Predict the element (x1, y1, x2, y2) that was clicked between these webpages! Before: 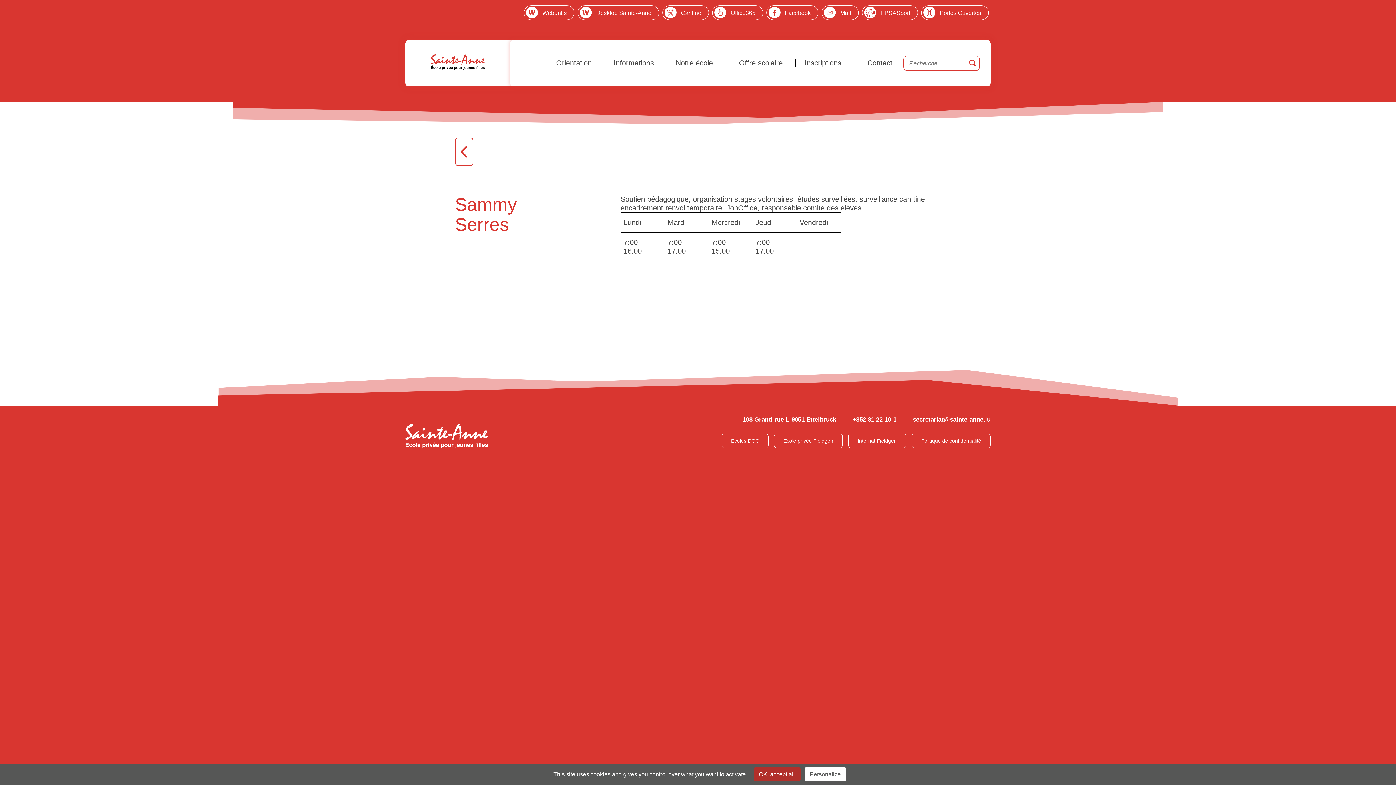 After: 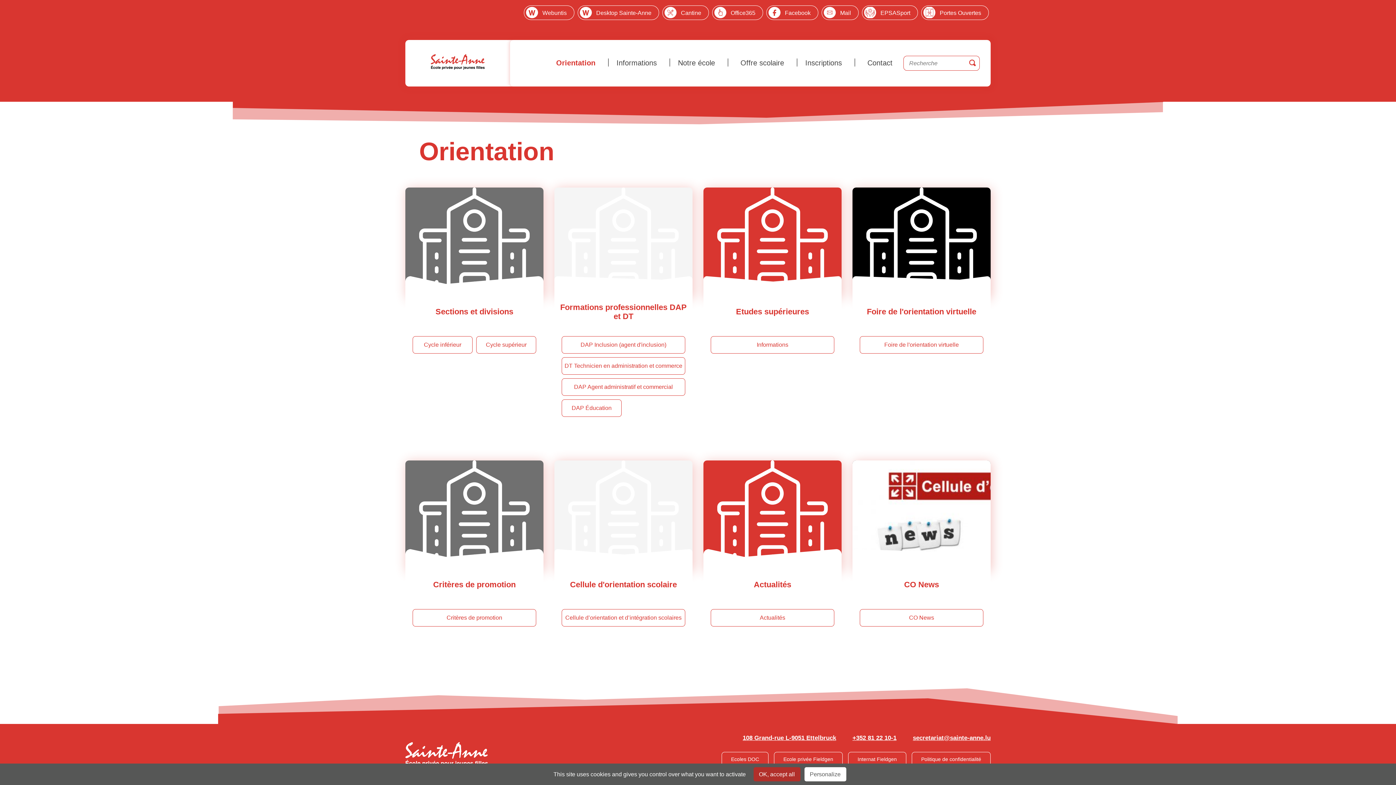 Action: label:   Orientation bbox: (551, 58, 591, 91)